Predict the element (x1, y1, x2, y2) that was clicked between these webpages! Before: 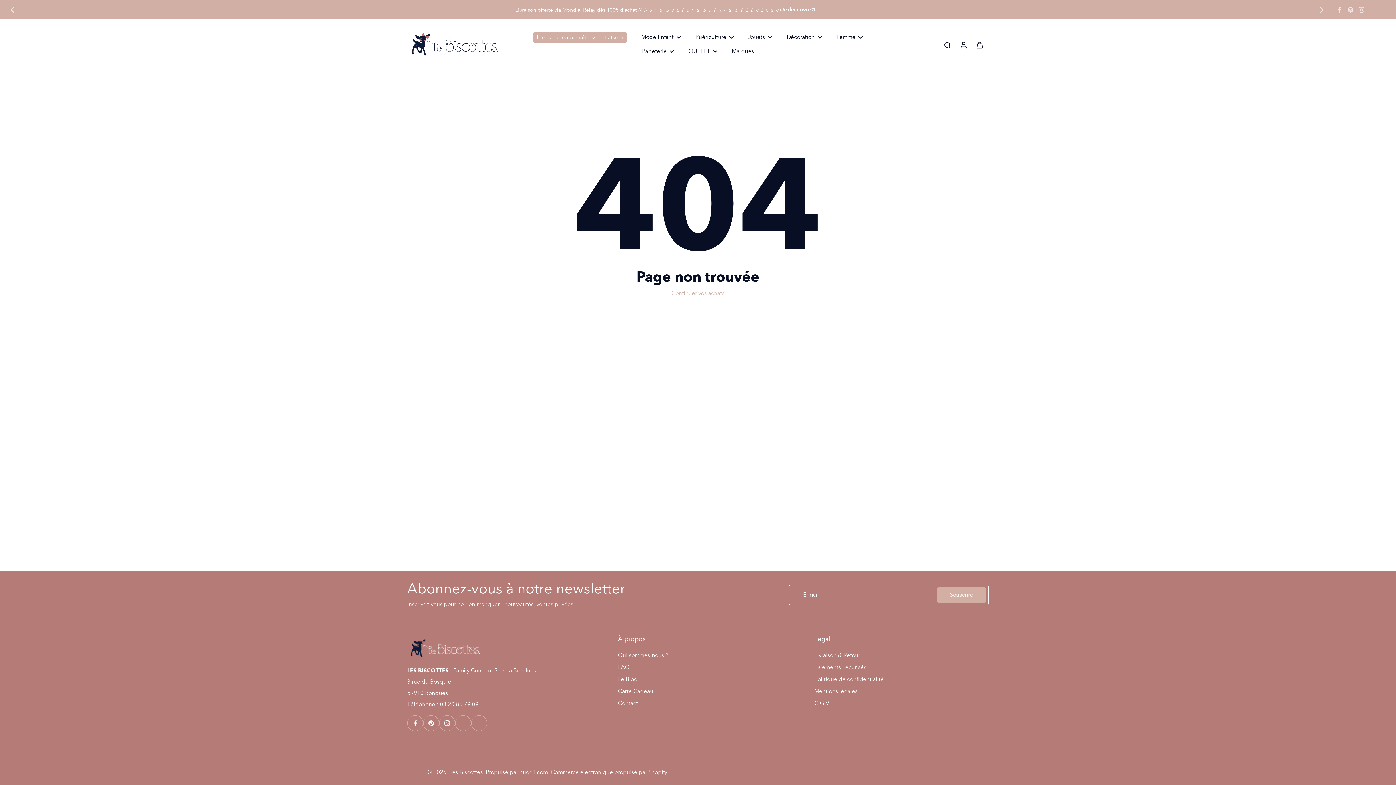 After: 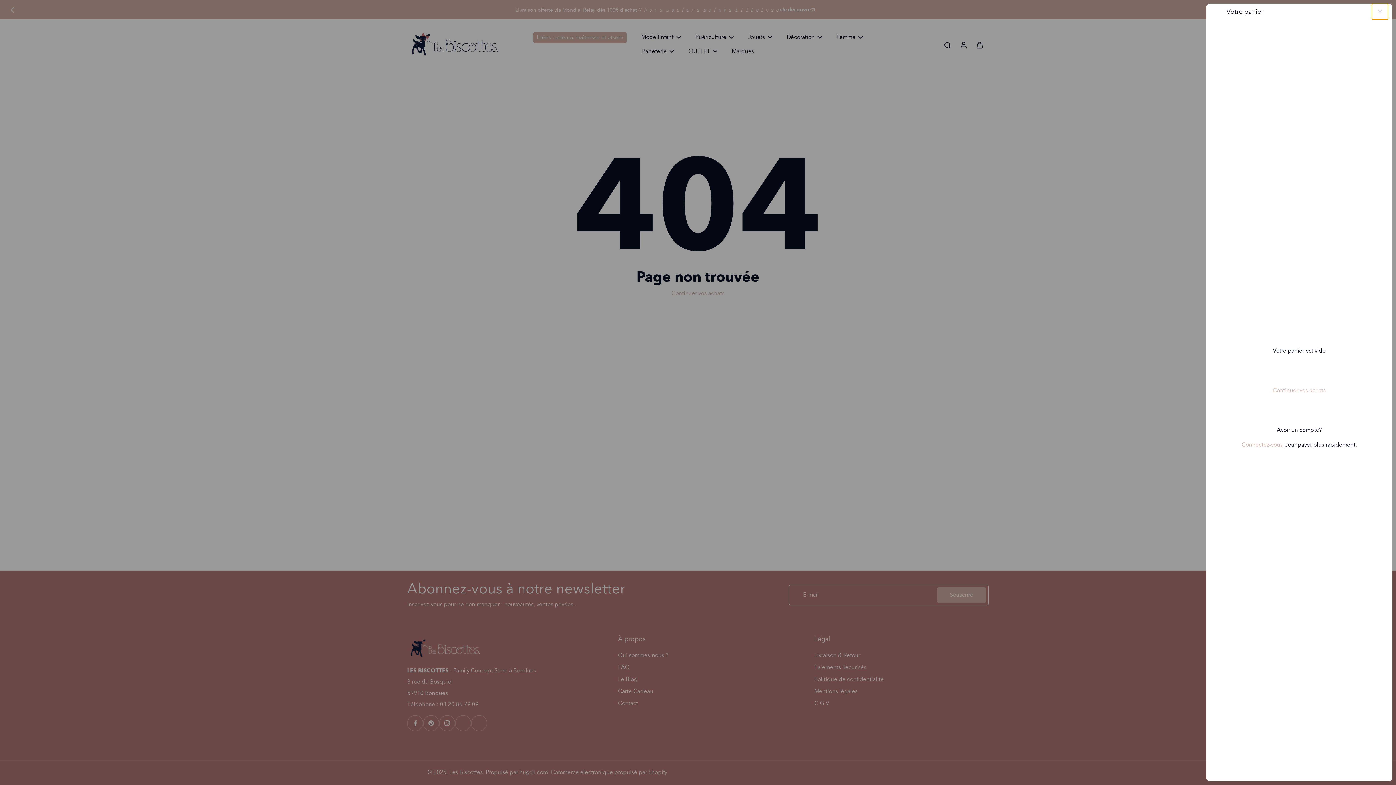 Action: label: icon-cart bbox: (971, 37, 987, 51)